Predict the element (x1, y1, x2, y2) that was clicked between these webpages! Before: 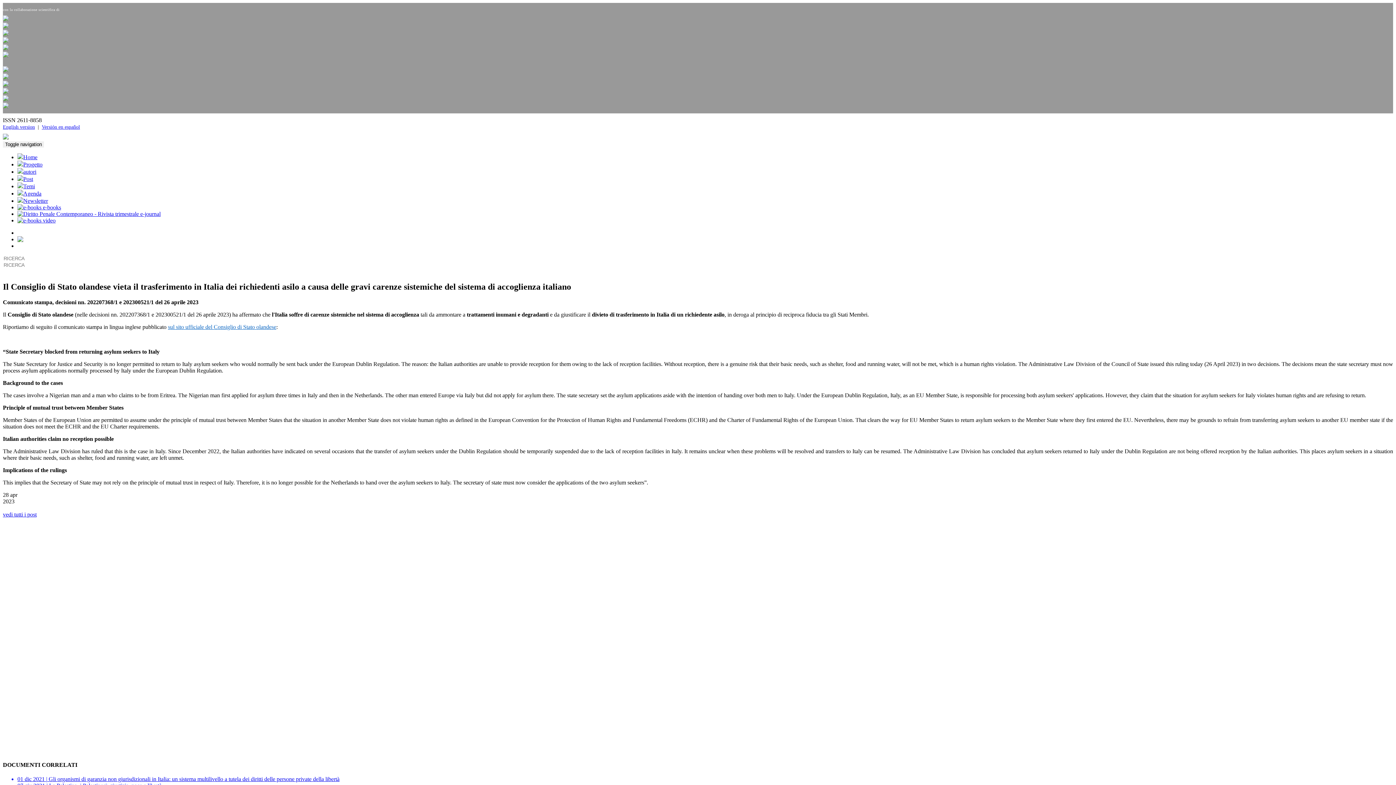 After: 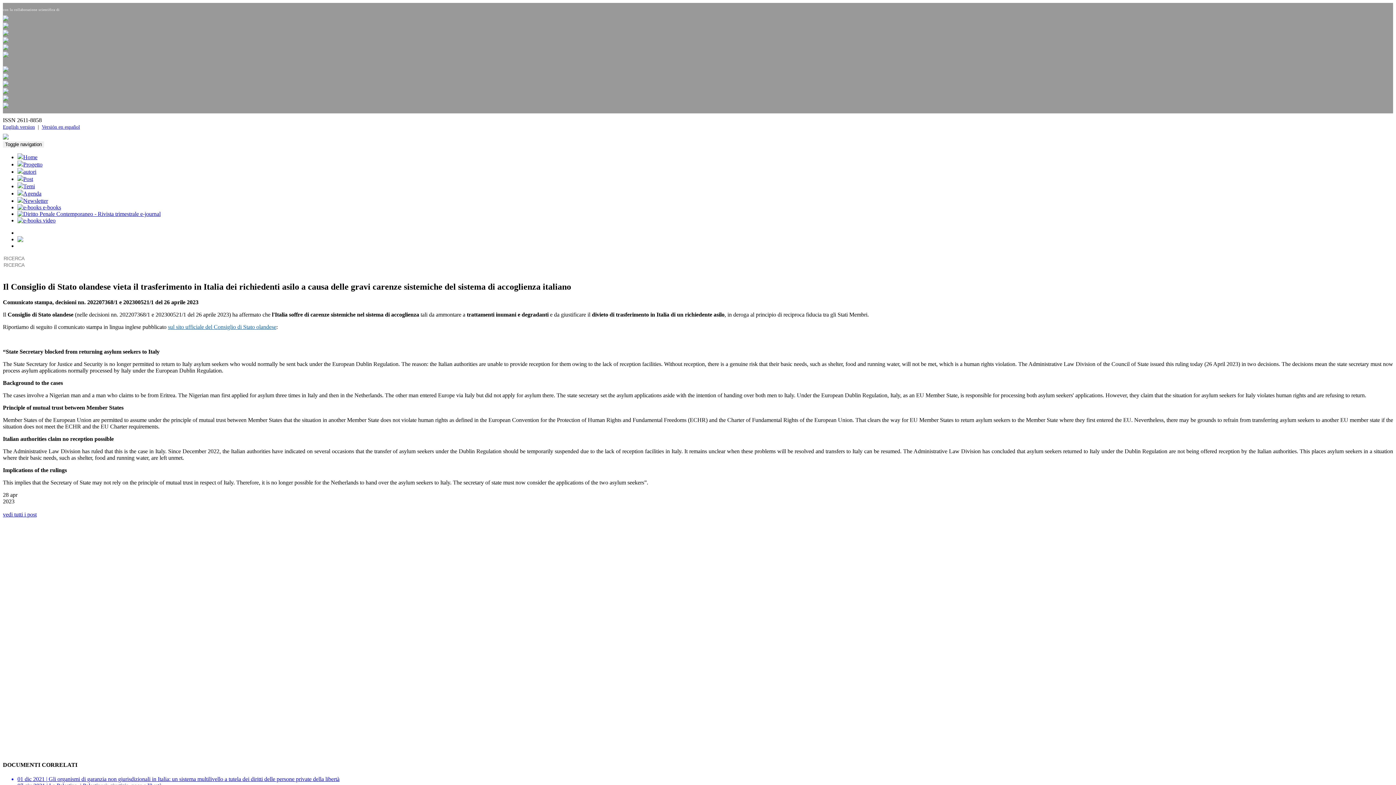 Action: bbox: (2, 81, 8, 87)